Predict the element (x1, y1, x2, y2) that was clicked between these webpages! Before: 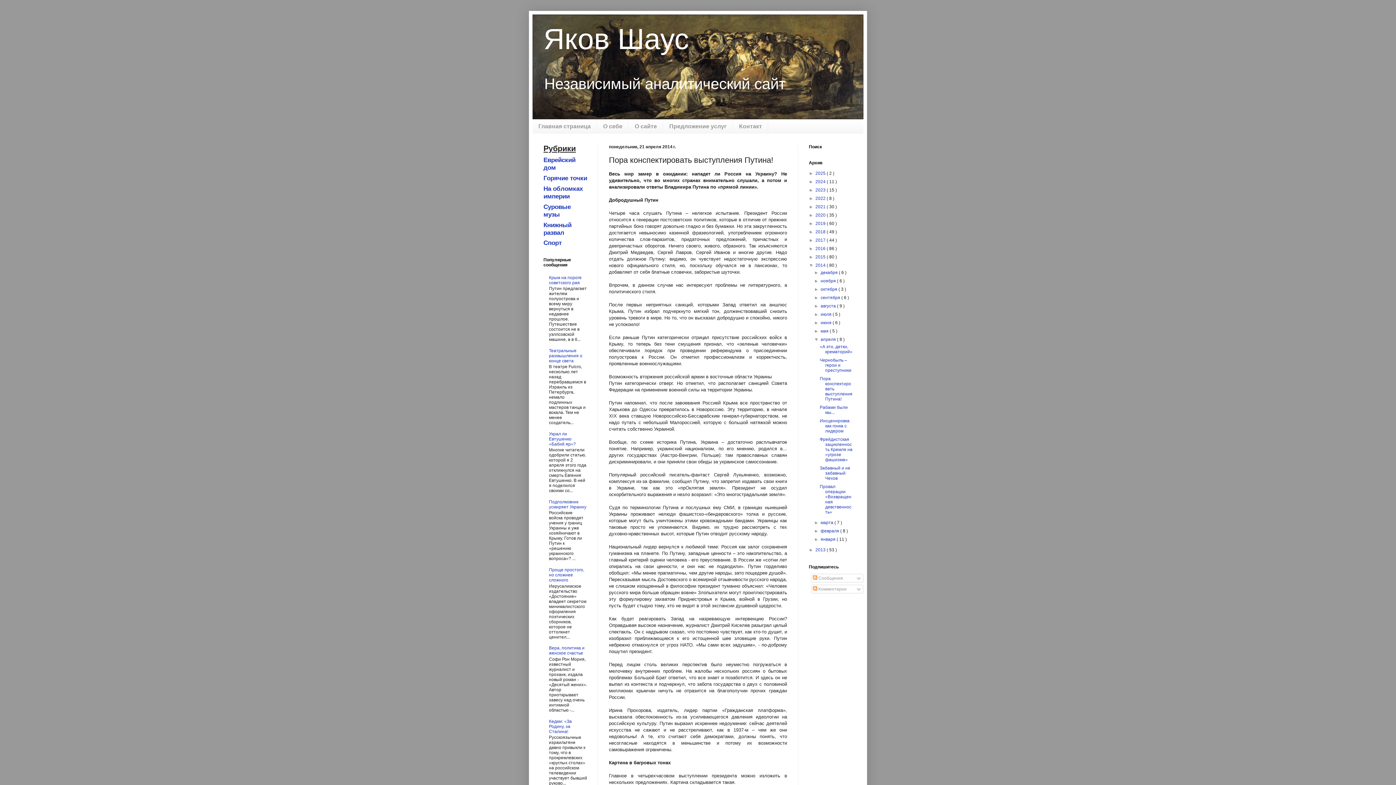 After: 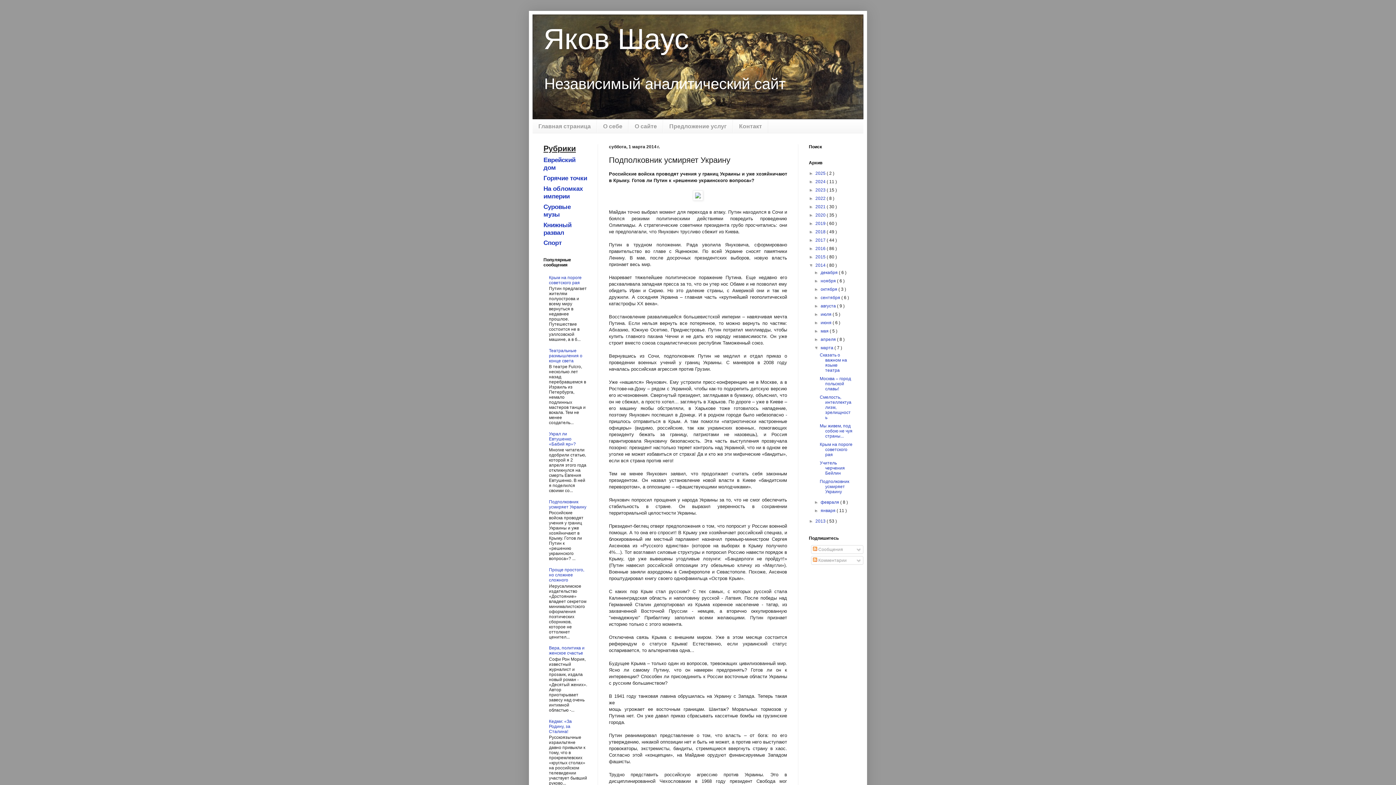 Action: bbox: (549, 499, 586, 509) label: Подполковник усмиряет Украину